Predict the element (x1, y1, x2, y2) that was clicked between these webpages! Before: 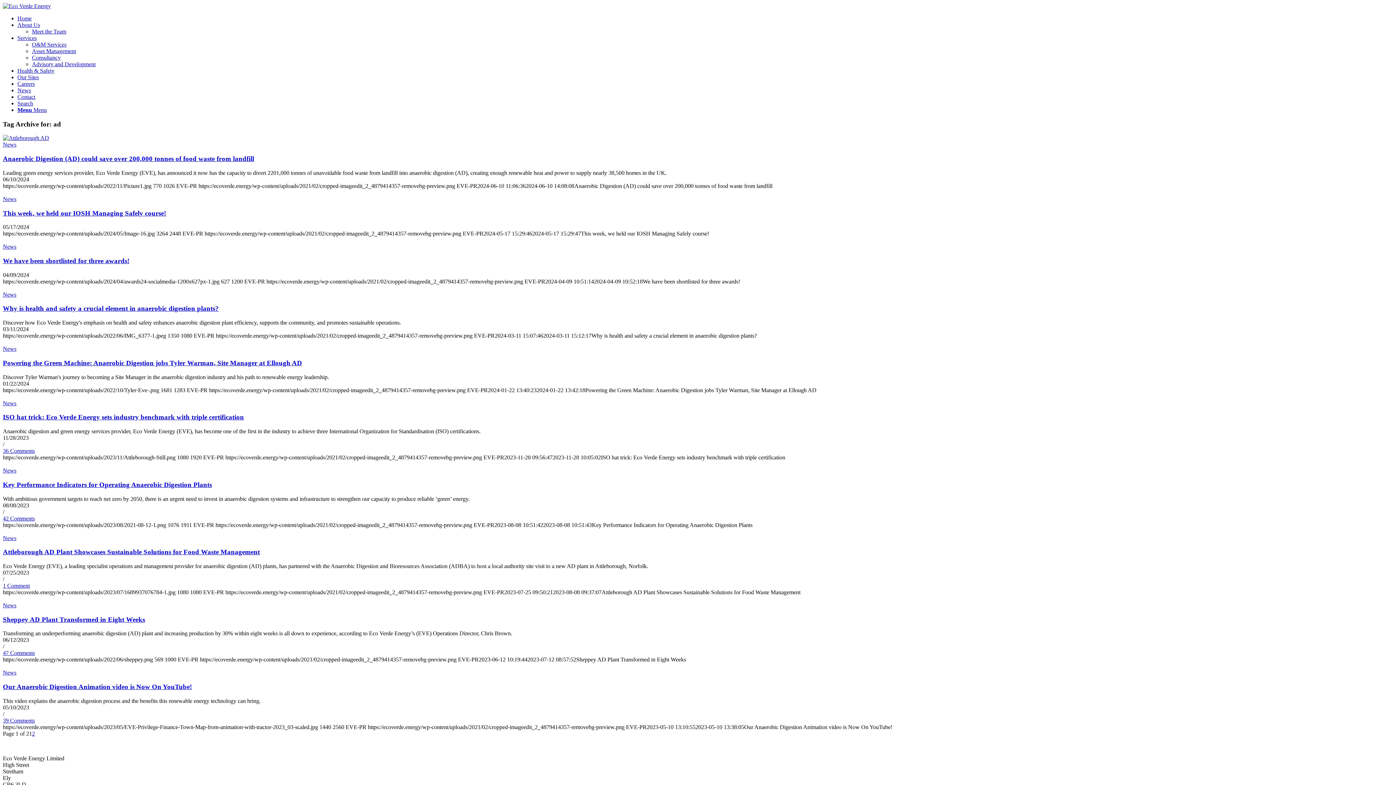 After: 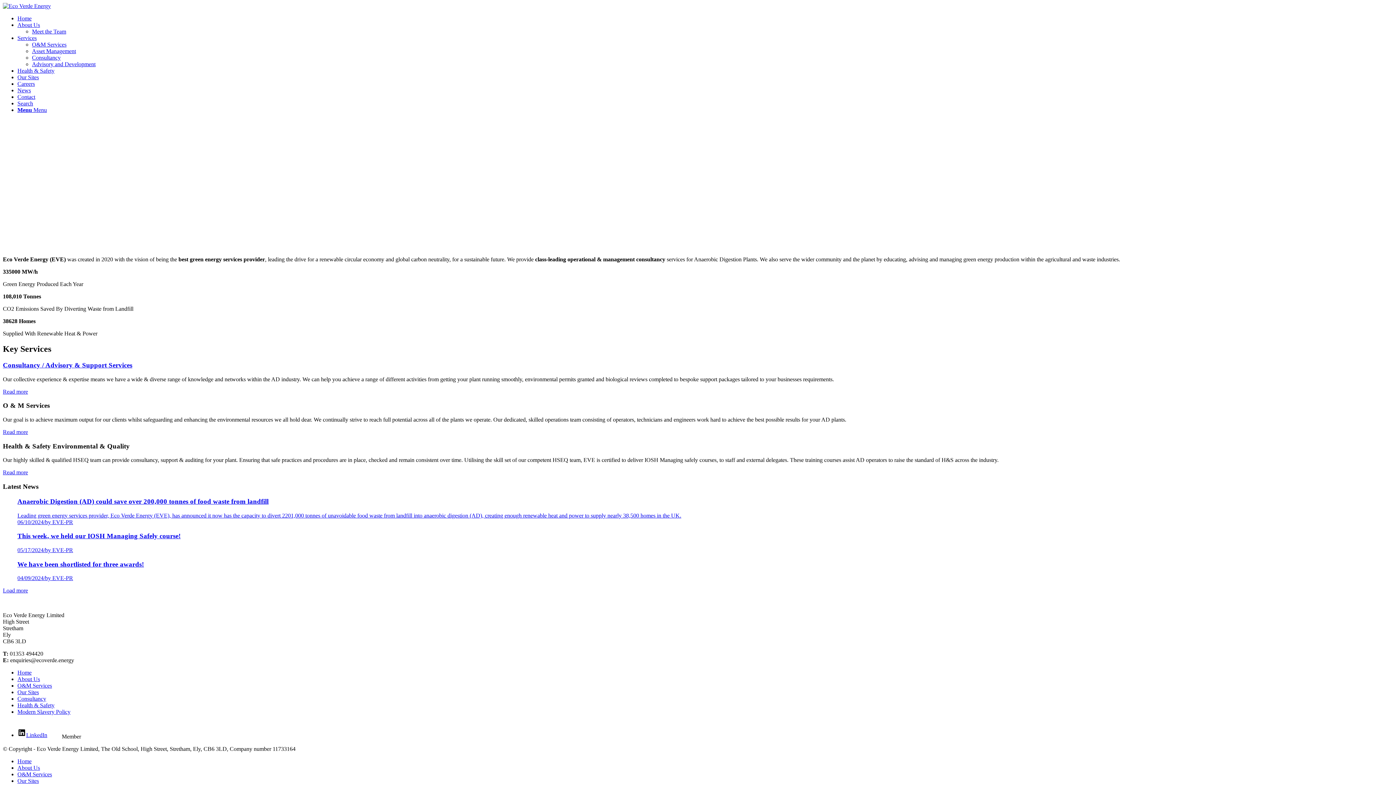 Action: bbox: (2, 2, 50, 9) label: ecoverde